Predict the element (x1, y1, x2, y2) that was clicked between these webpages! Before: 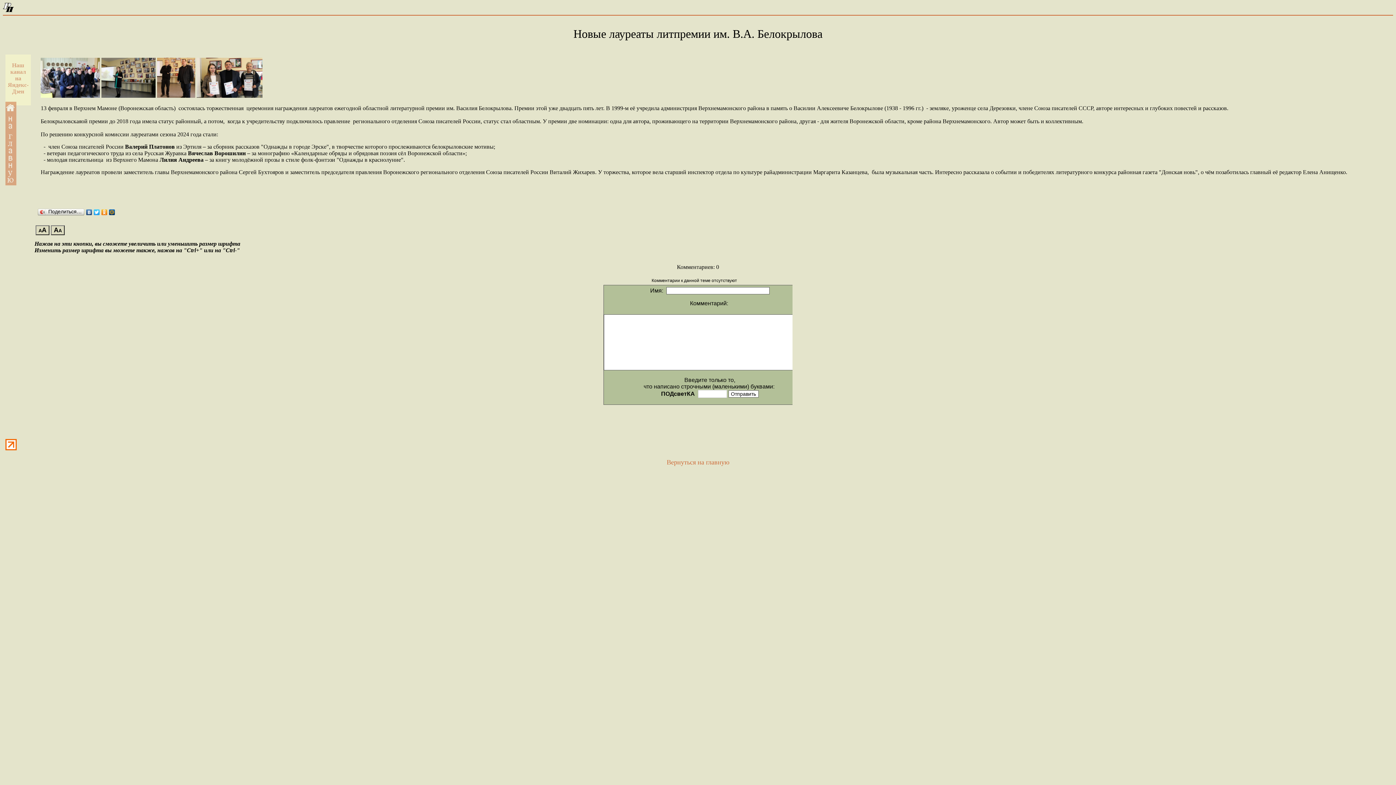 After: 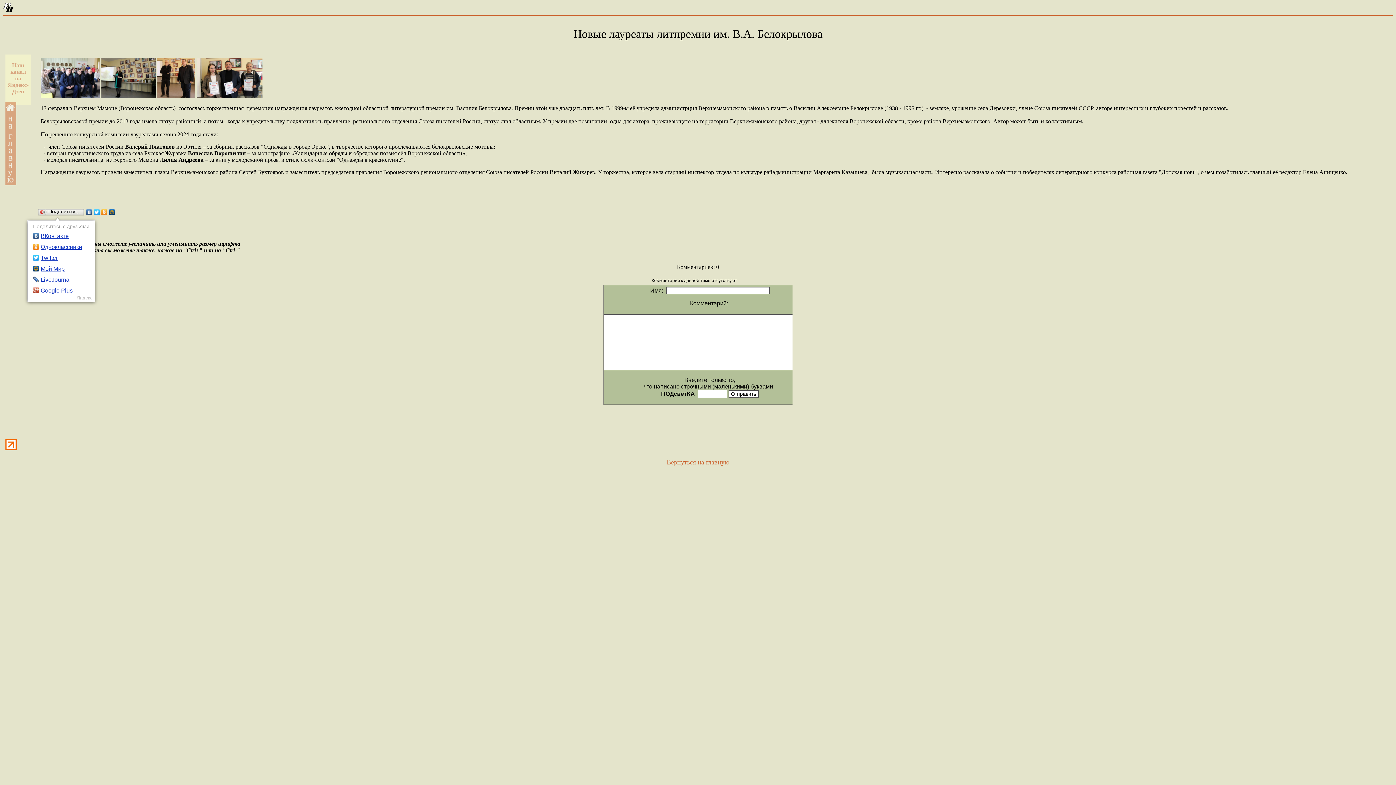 Action: label: Поделиться… bbox: (37, 207, 85, 216)